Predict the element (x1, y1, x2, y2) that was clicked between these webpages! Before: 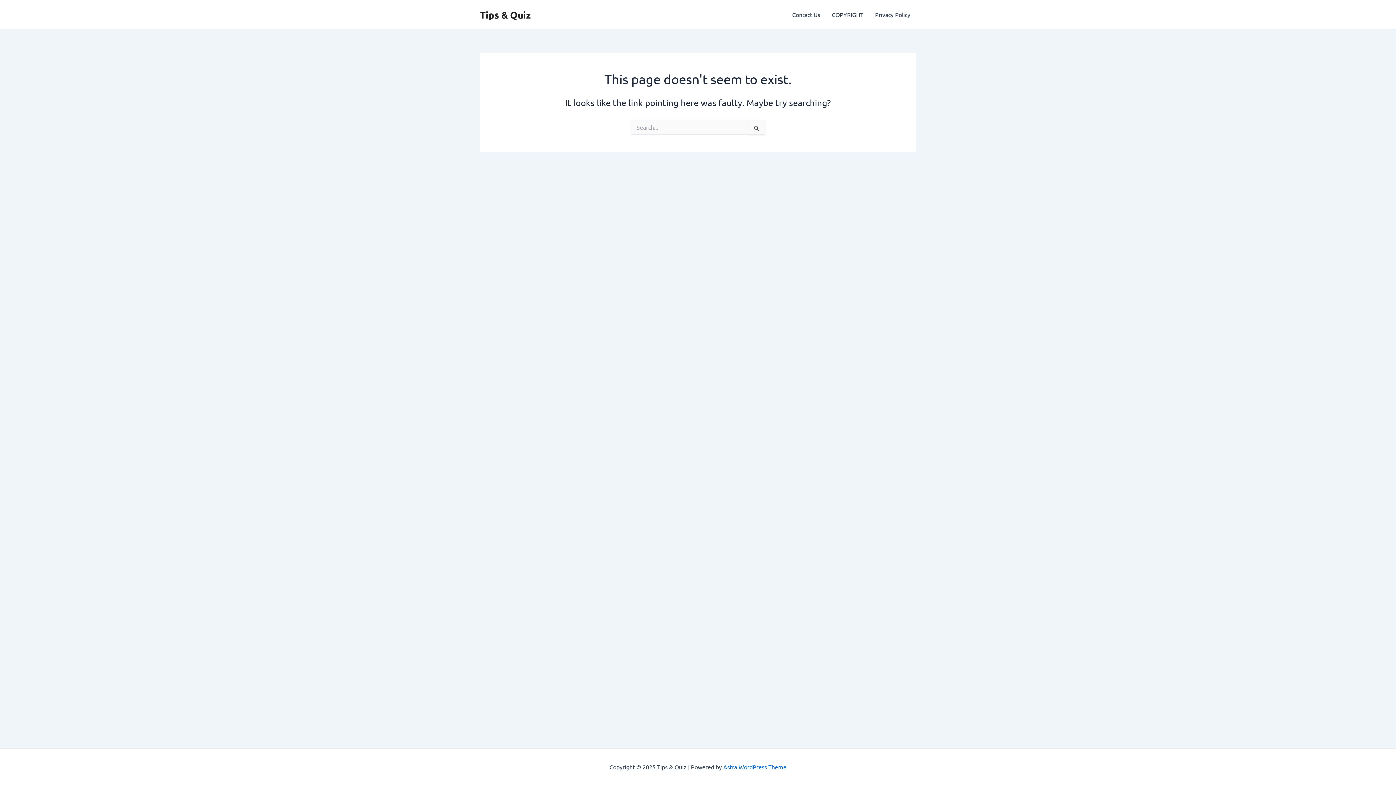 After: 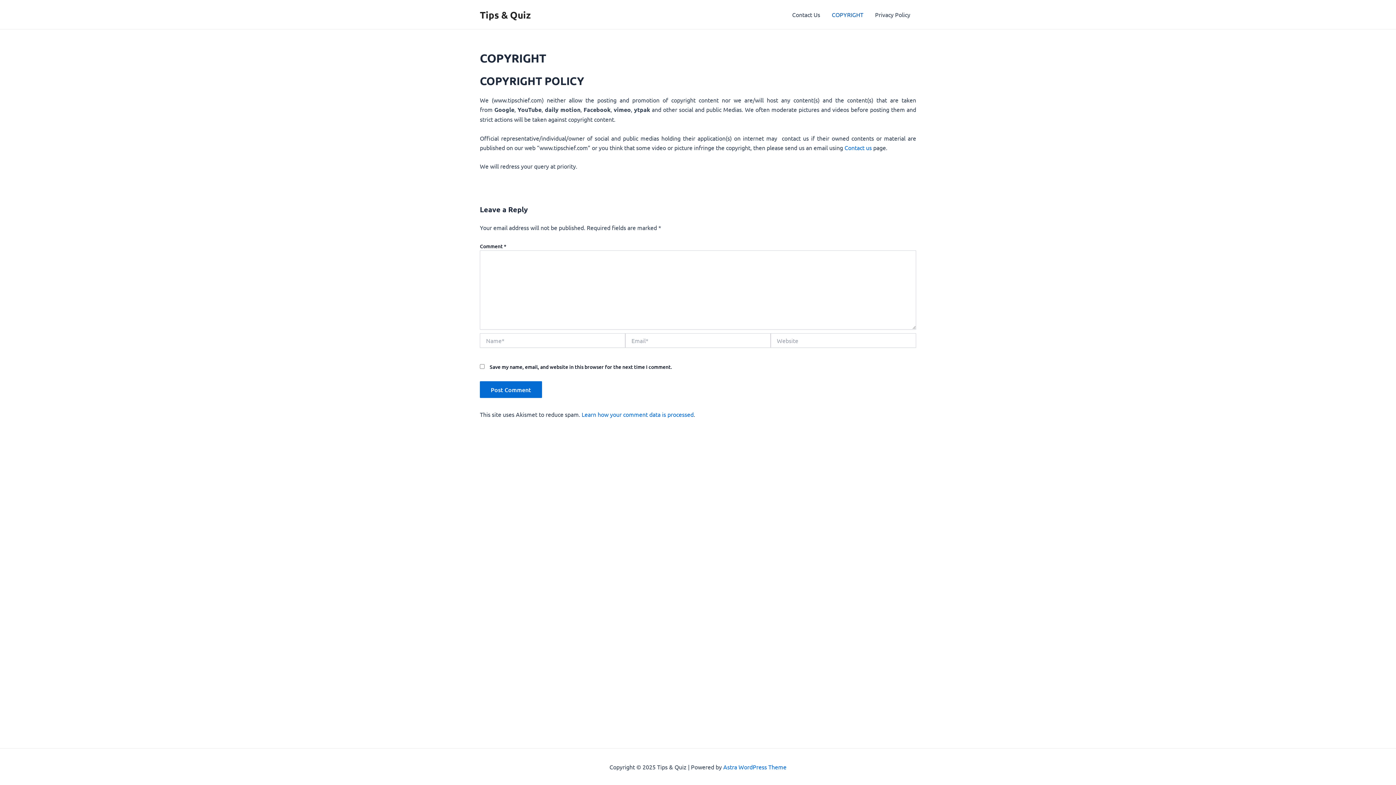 Action: bbox: (826, 0, 869, 29) label: COPYRIGHT